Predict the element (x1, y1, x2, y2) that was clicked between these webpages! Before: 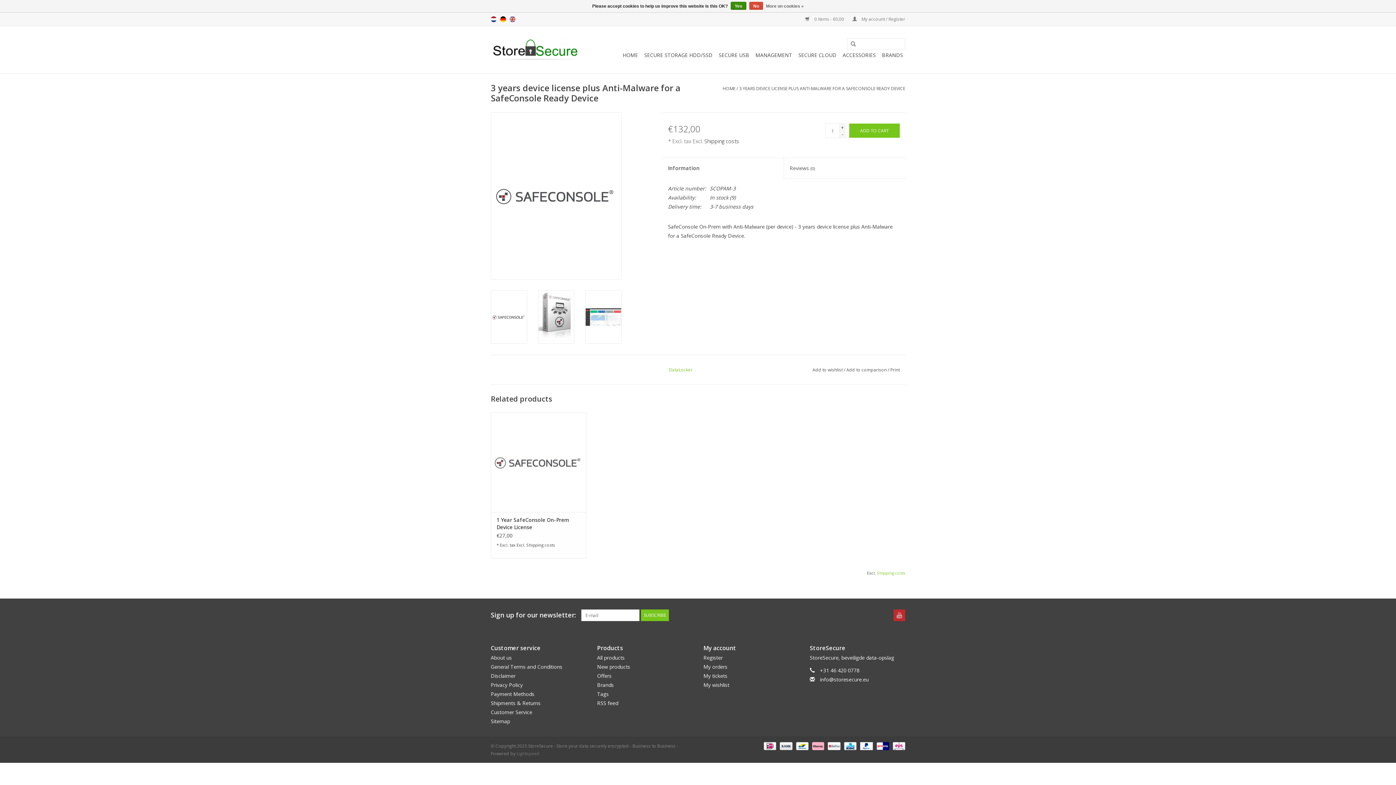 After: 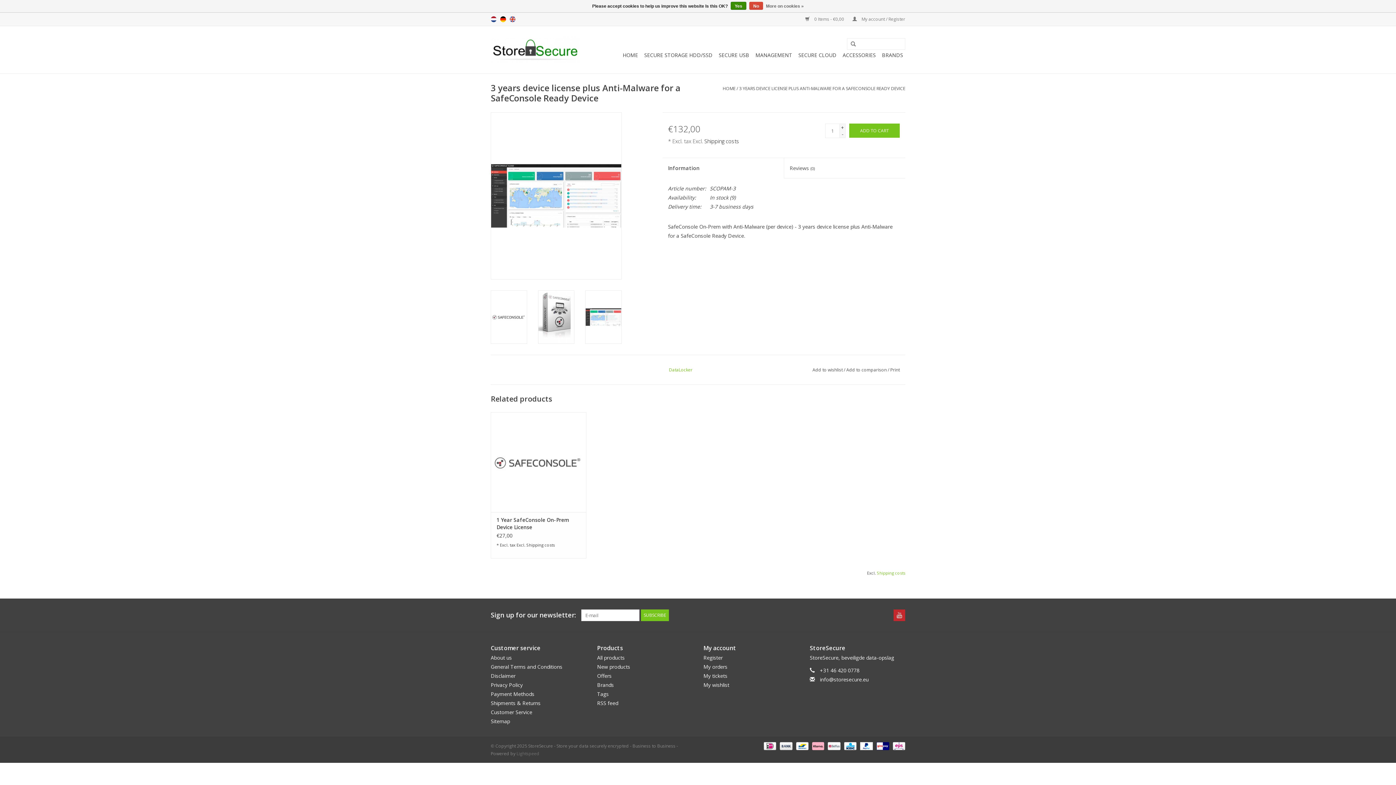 Action: bbox: (585, 290, 621, 343)